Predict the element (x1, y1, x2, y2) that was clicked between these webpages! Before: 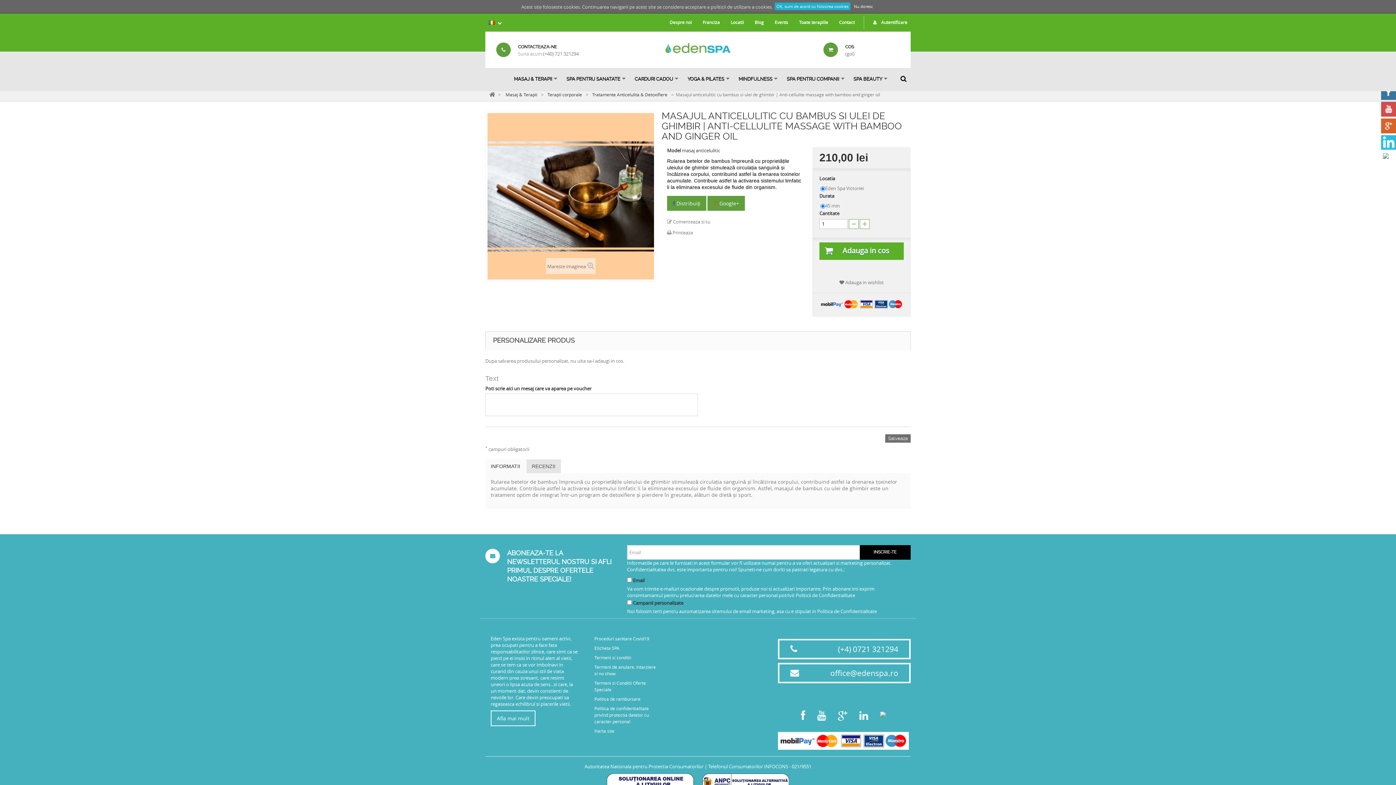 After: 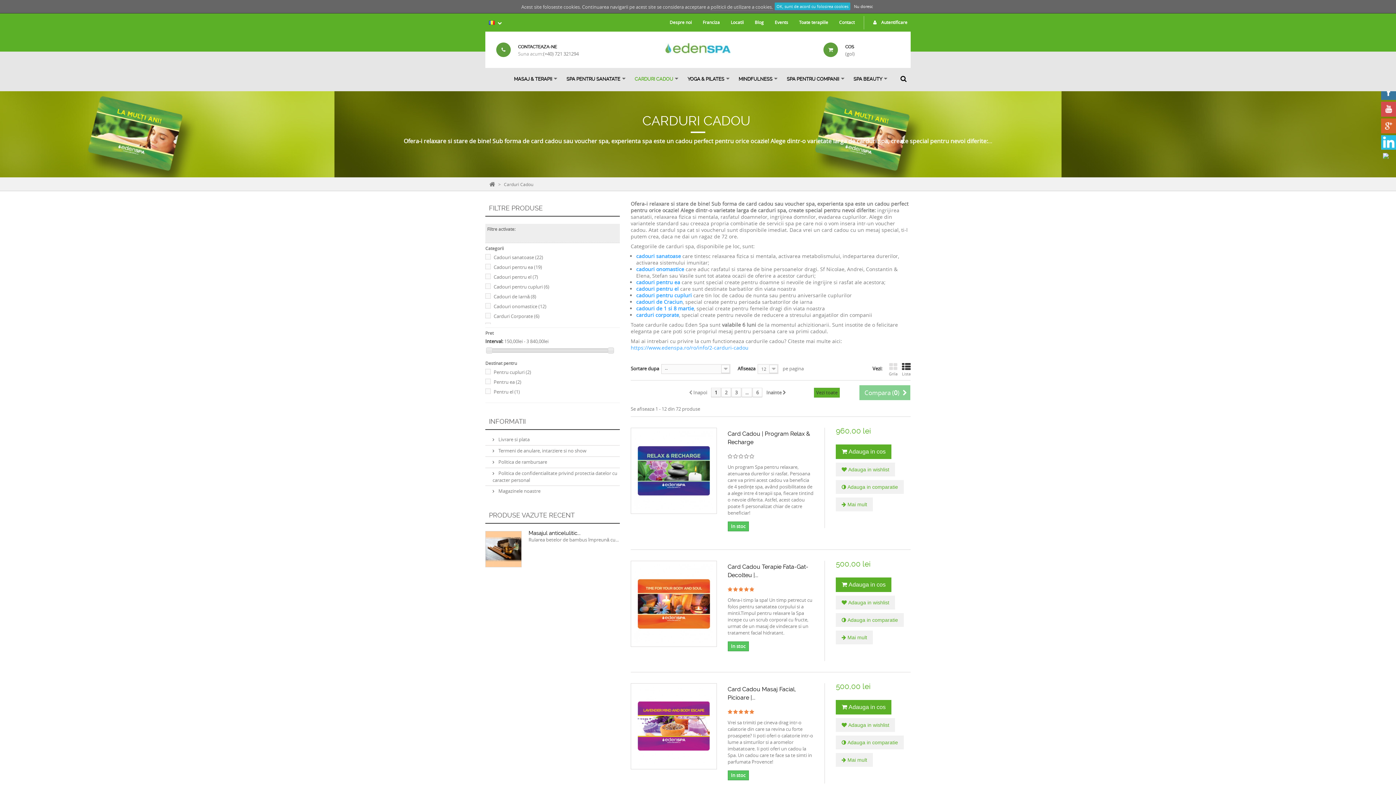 Action: label: CARDURI CADOU bbox: (627, 69, 680, 88)